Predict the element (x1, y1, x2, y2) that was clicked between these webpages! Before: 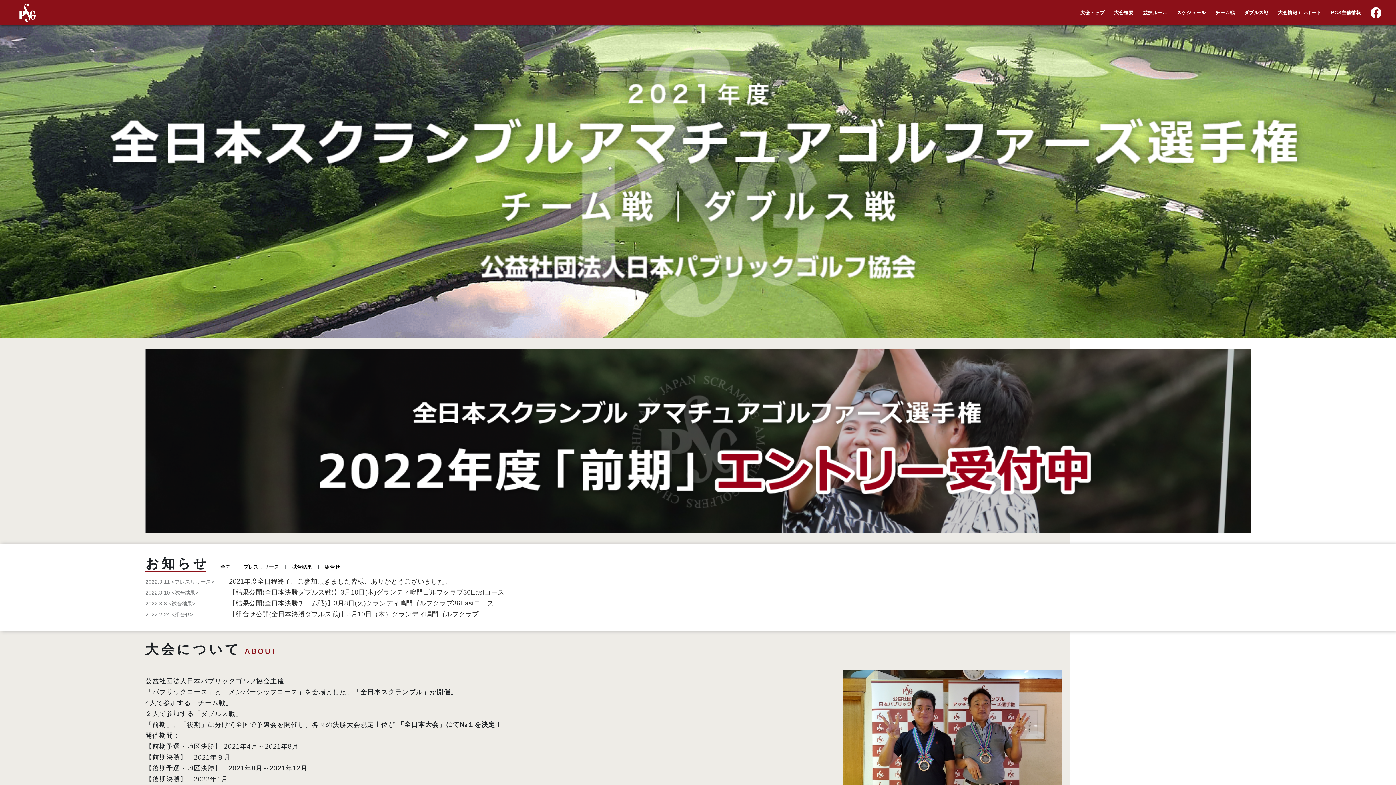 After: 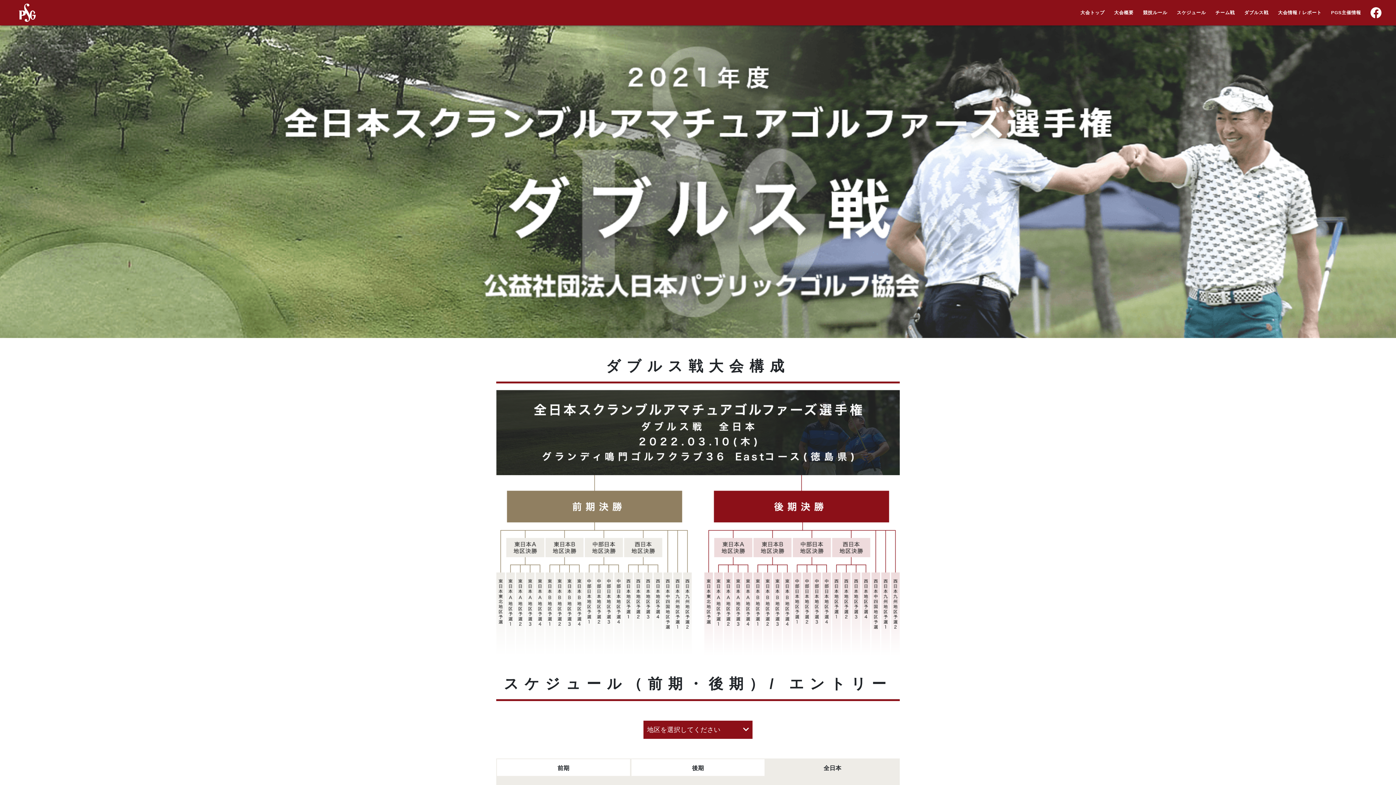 Action: label: ダブルス戦 bbox: (1244, 8, 1268, 16)